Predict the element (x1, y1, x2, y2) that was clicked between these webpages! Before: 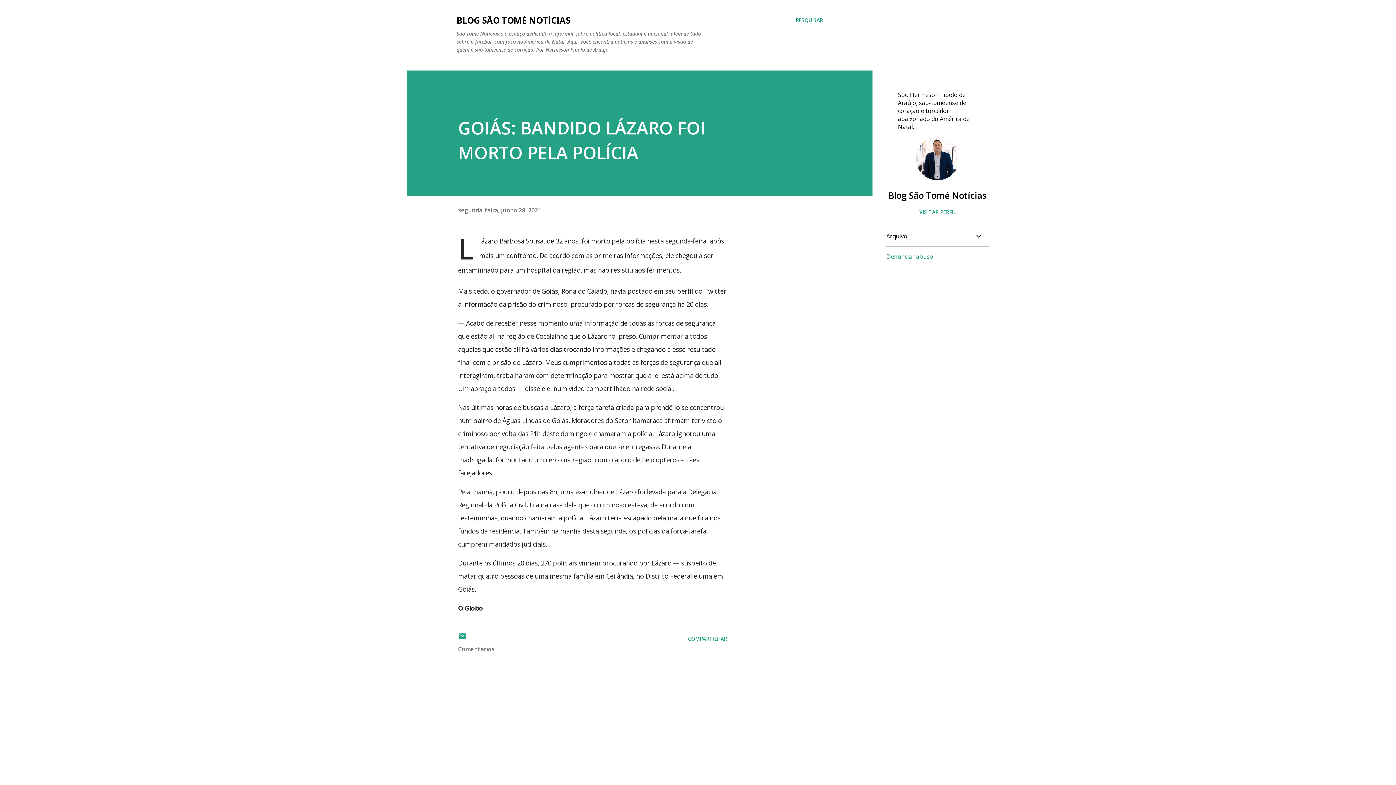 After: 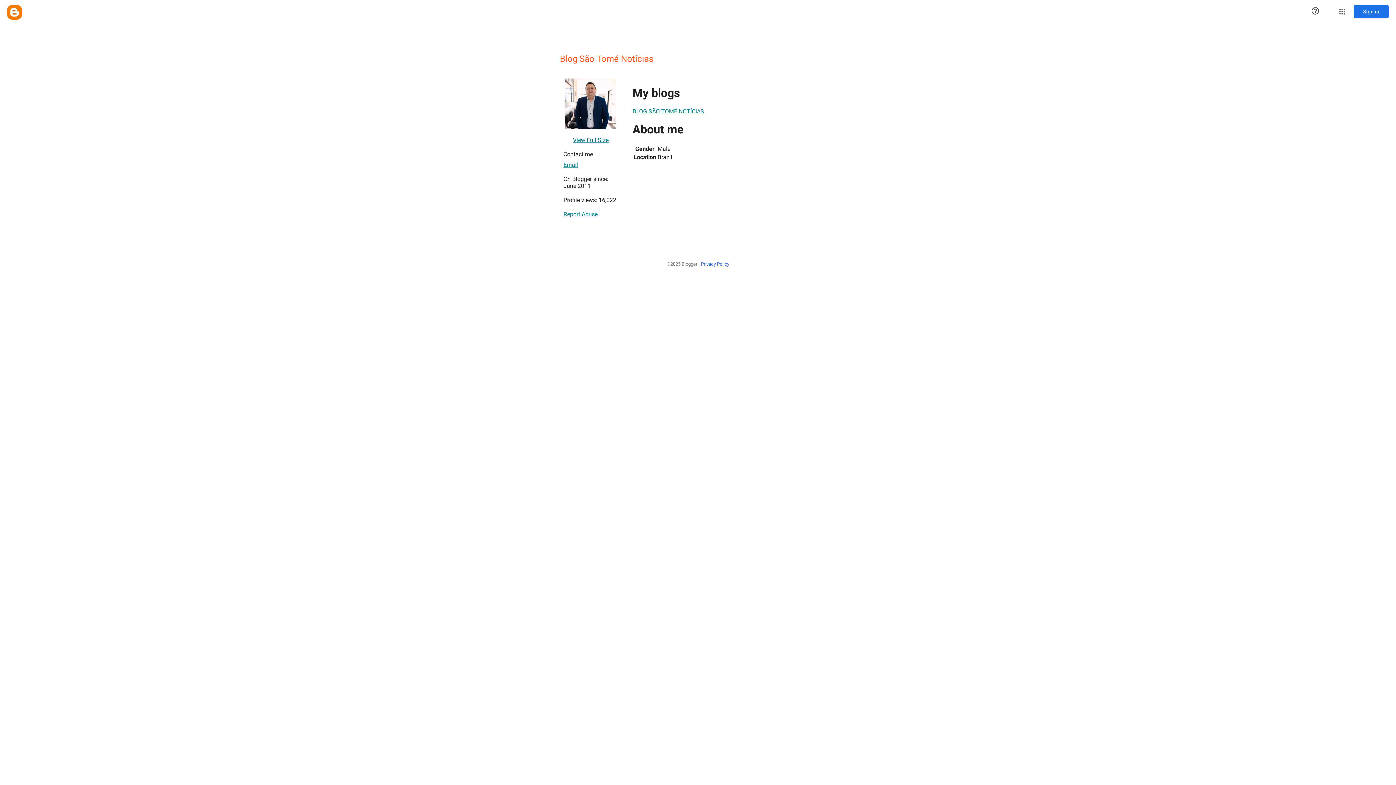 Action: bbox: (886, 208, 989, 215) label: VISITAR PERFIL